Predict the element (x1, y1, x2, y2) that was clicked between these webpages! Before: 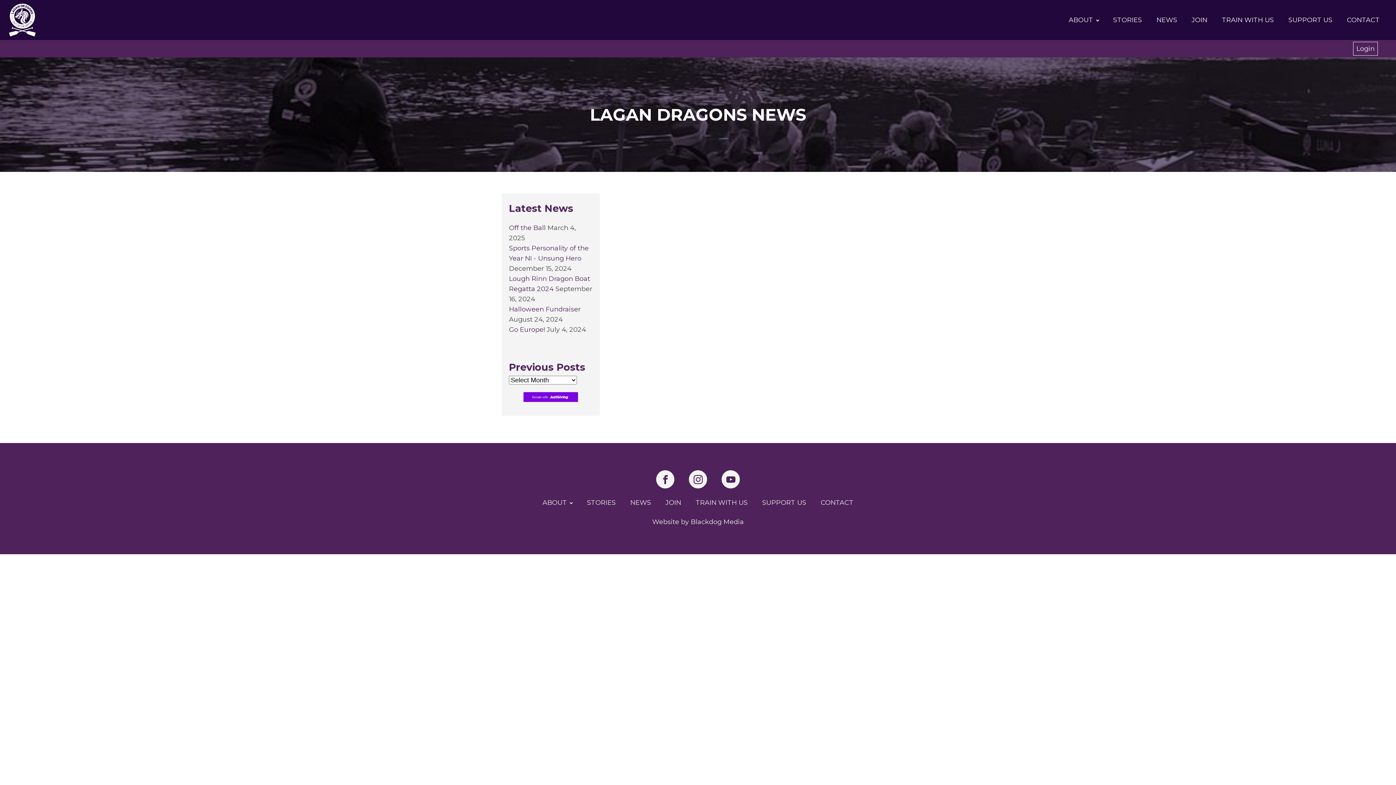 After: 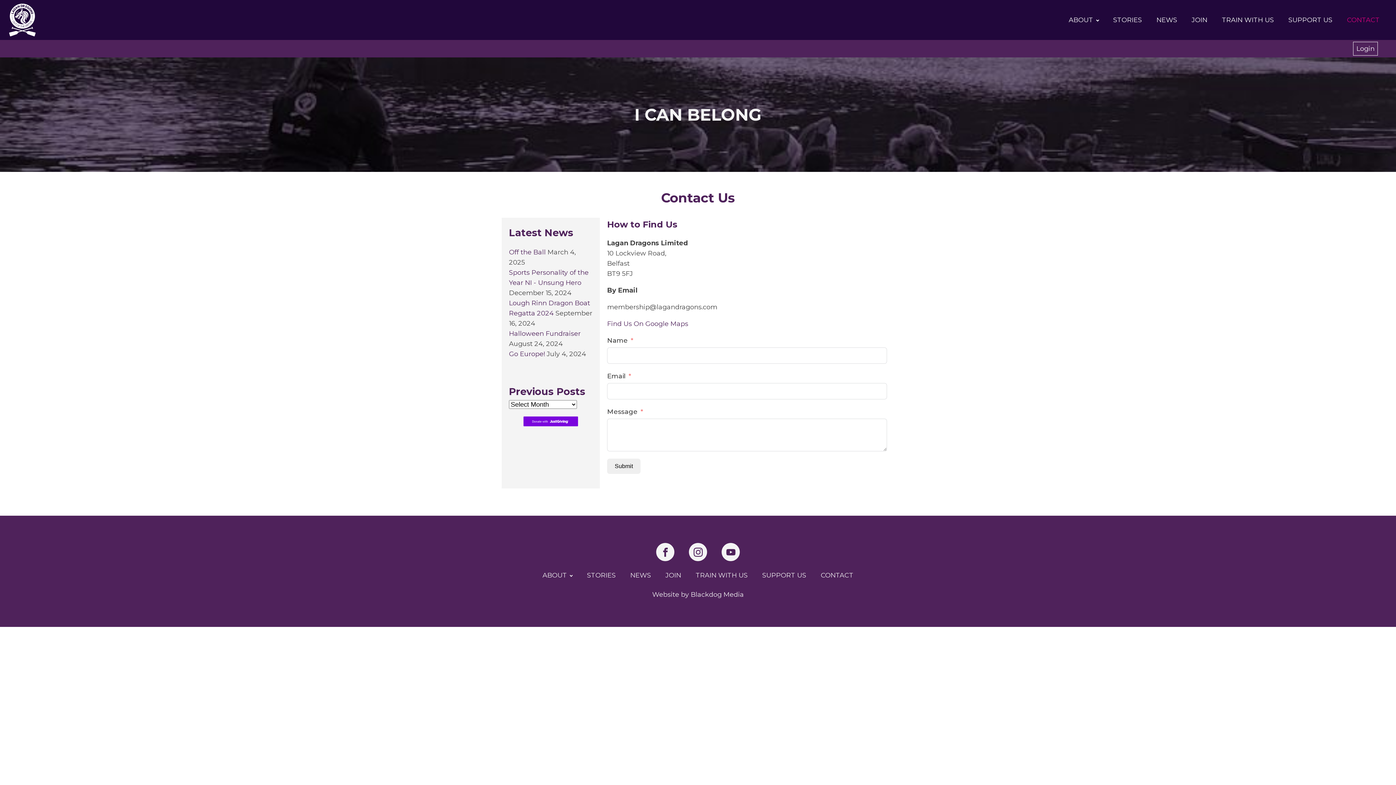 Action: label: CONTACT bbox: (813, 490, 860, 515)